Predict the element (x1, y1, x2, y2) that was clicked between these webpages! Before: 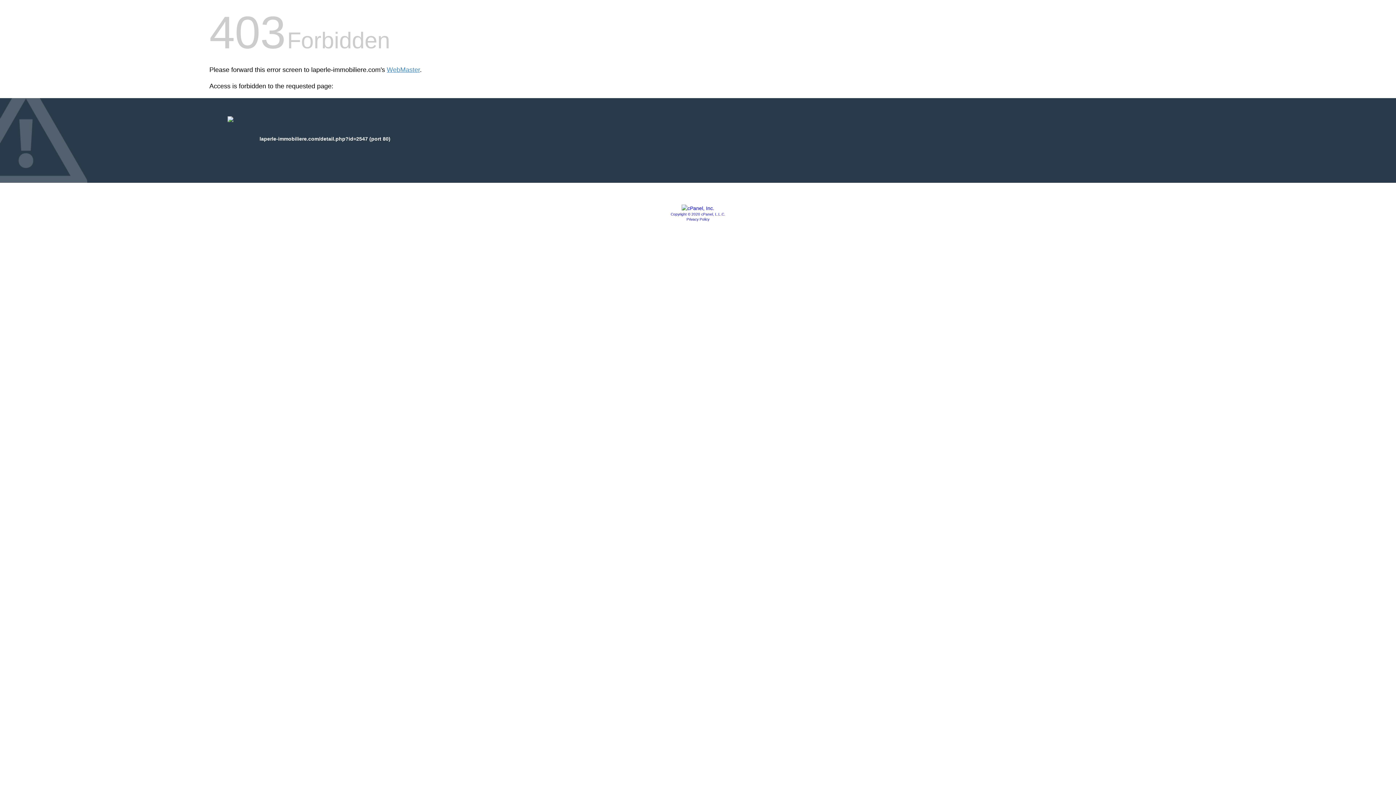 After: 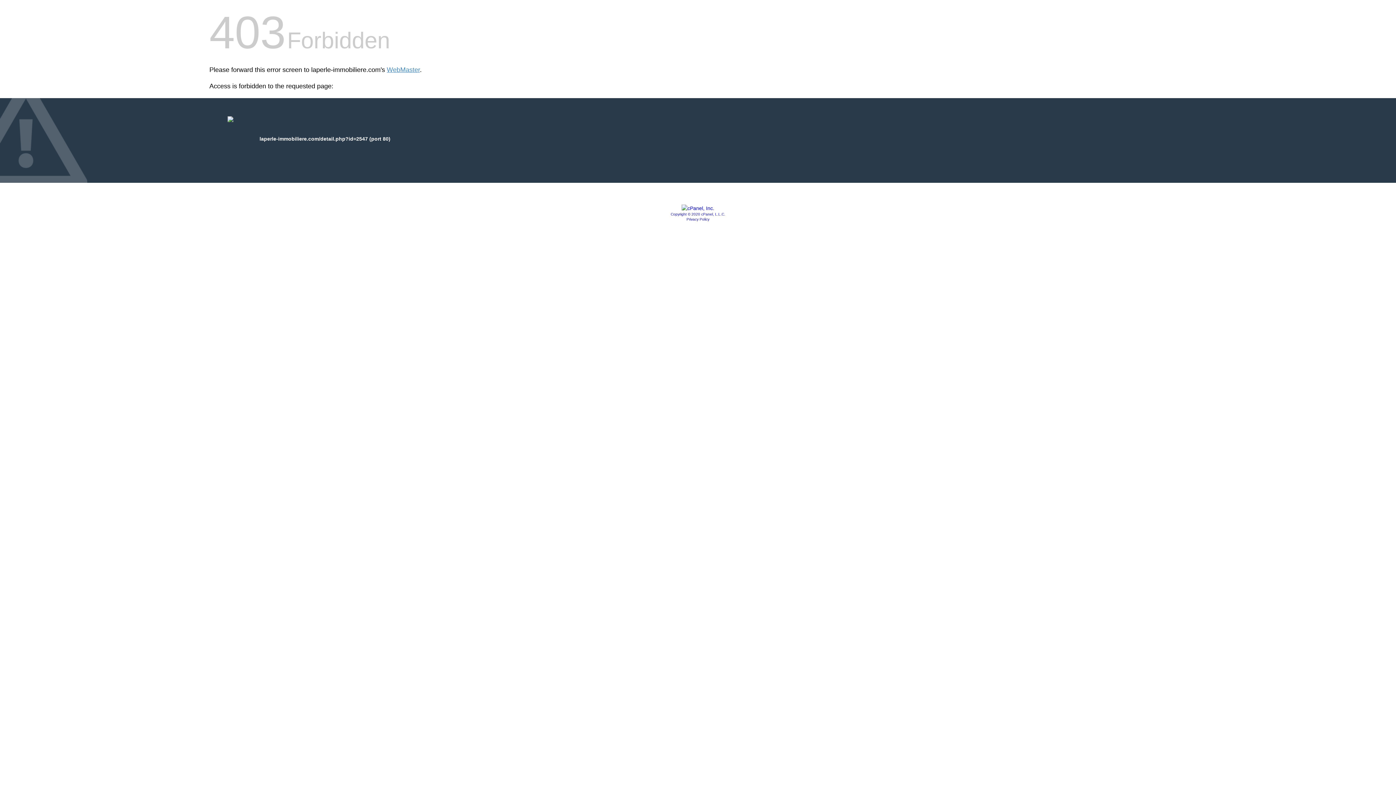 Action: label: Copyright © 2020 cPanel, L.L.C. bbox: (670, 212, 725, 216)